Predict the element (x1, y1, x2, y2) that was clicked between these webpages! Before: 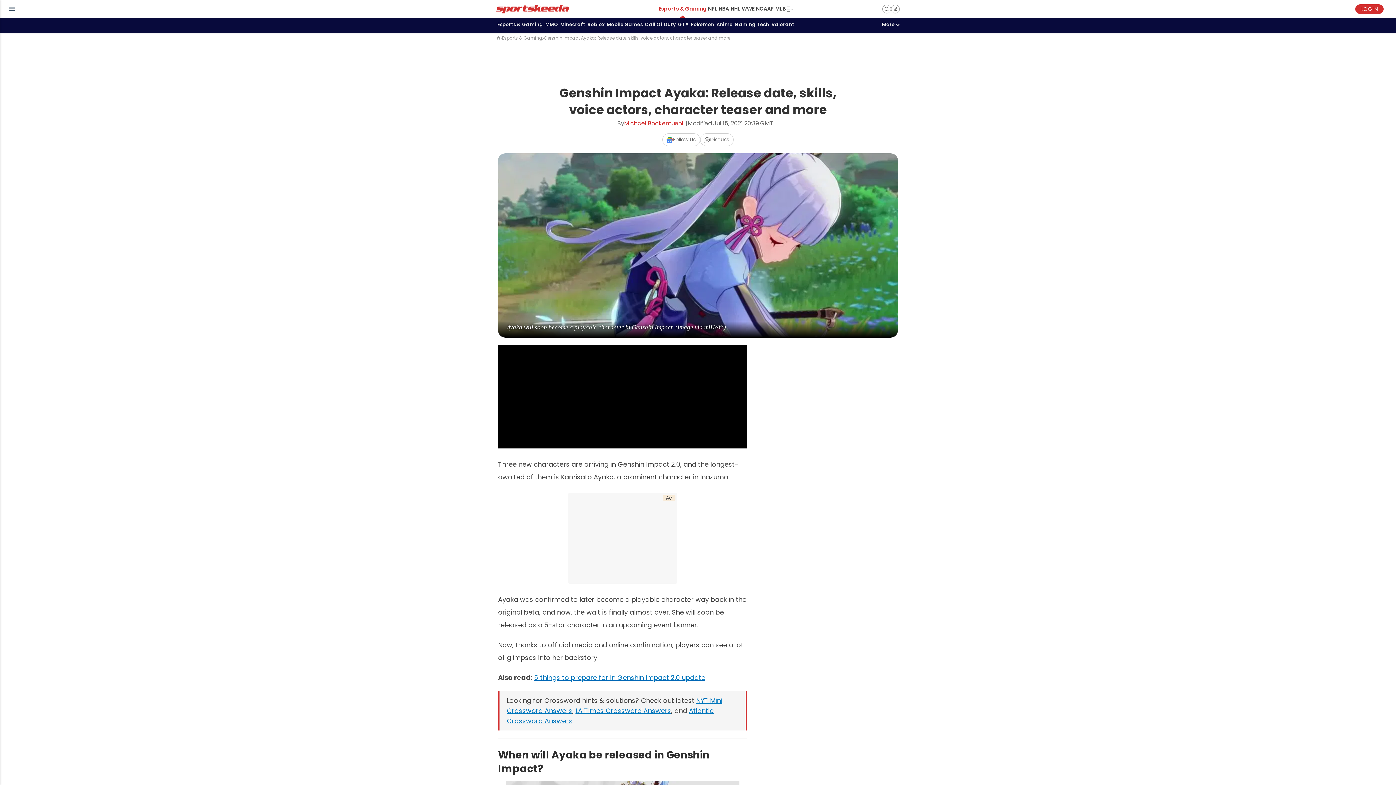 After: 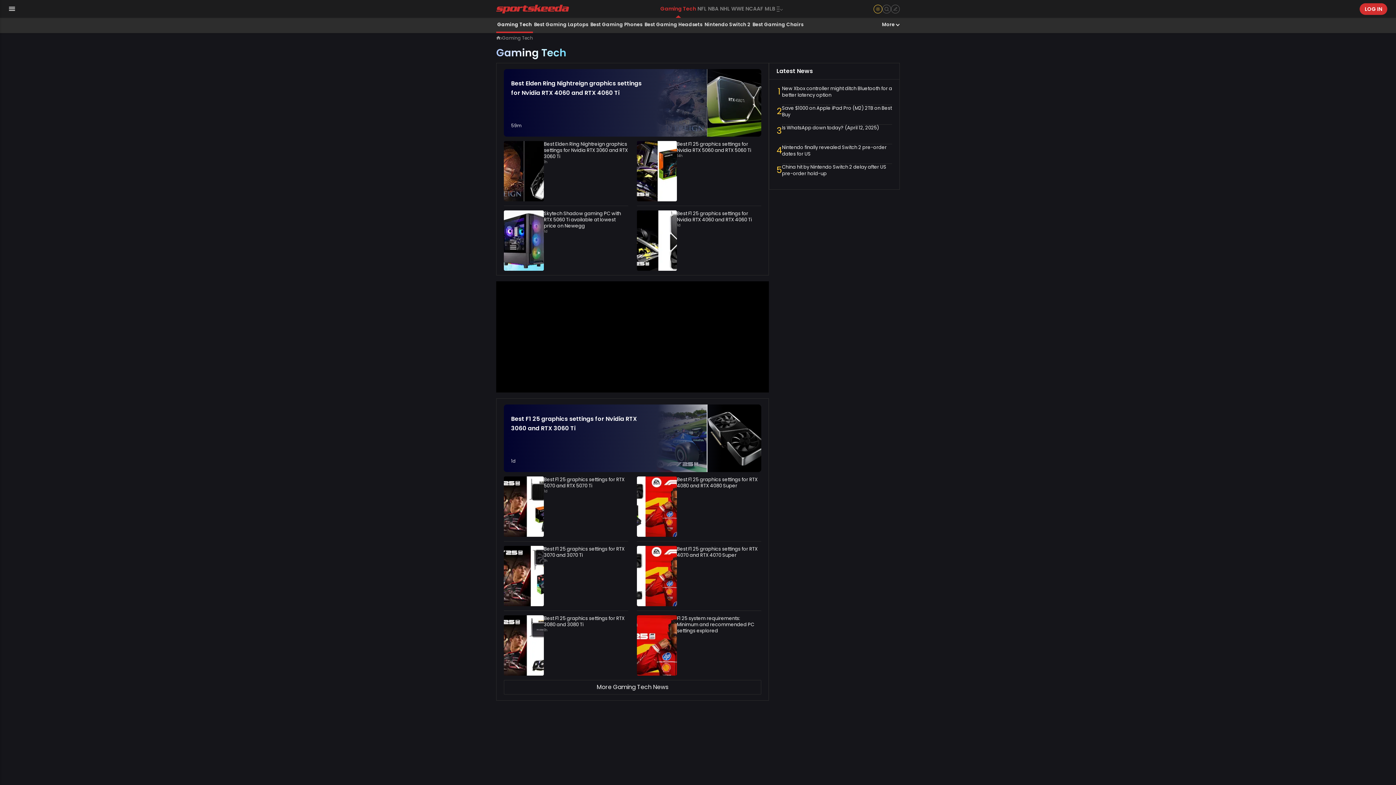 Action: bbox: (733, 17, 770, 33) label: Gaming Tech